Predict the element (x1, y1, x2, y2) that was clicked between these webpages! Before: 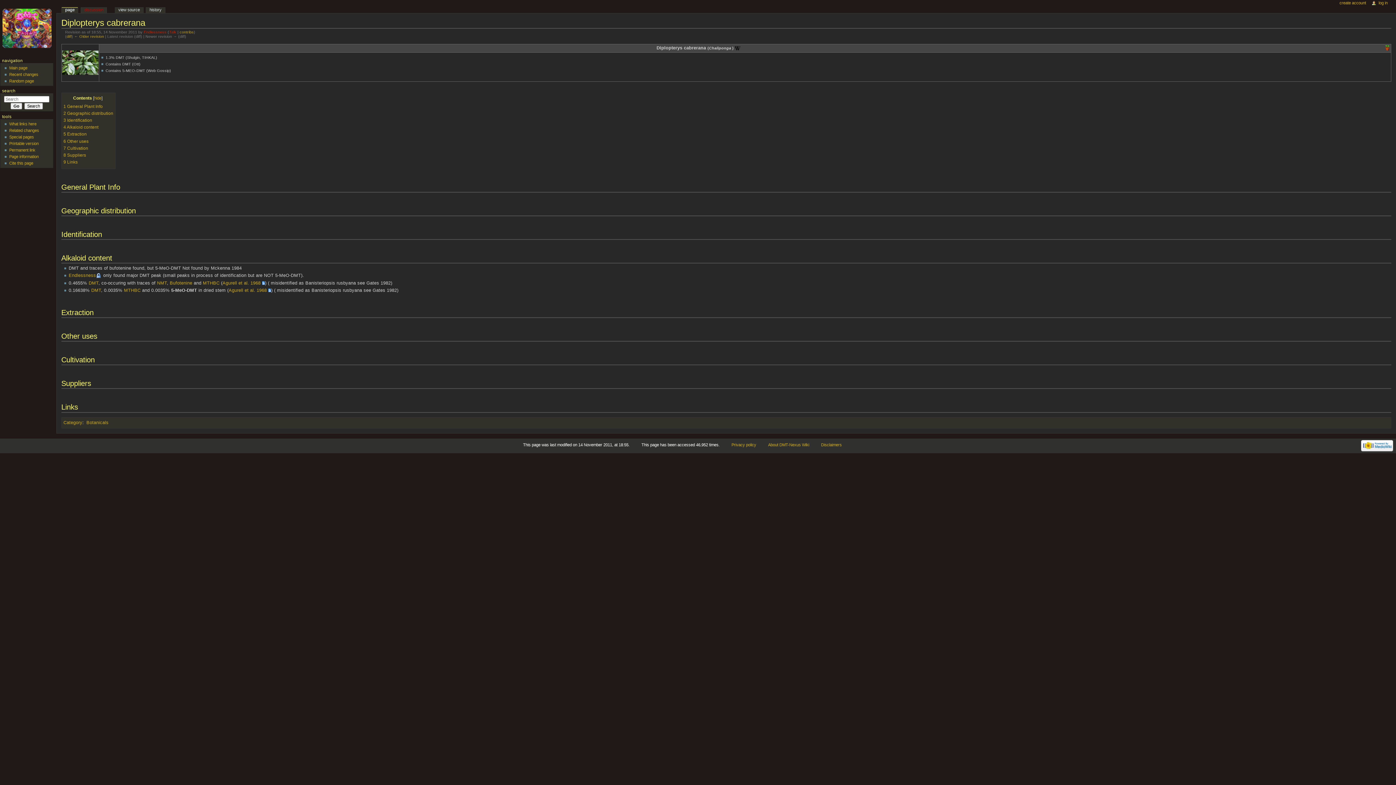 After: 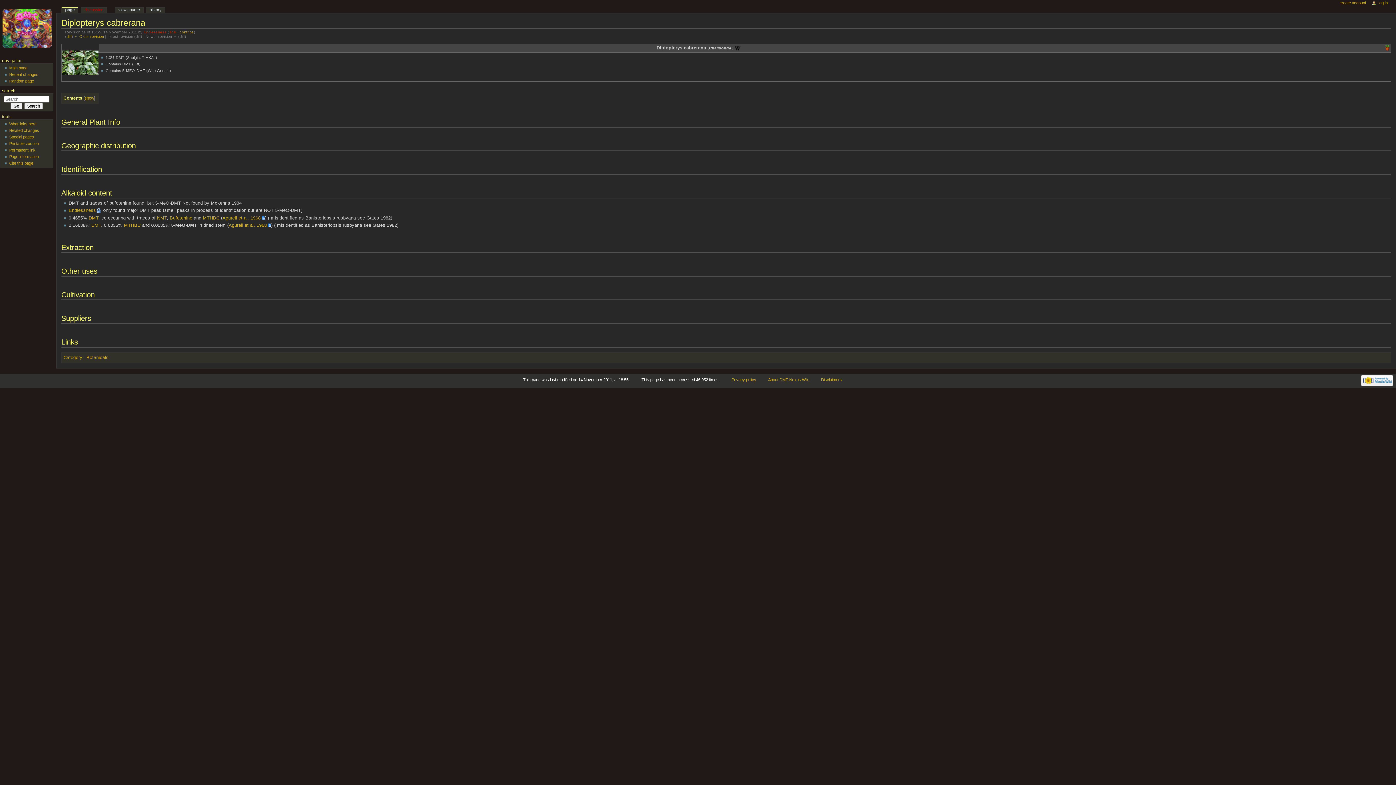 Action: bbox: (94, 95, 101, 100) label: hide